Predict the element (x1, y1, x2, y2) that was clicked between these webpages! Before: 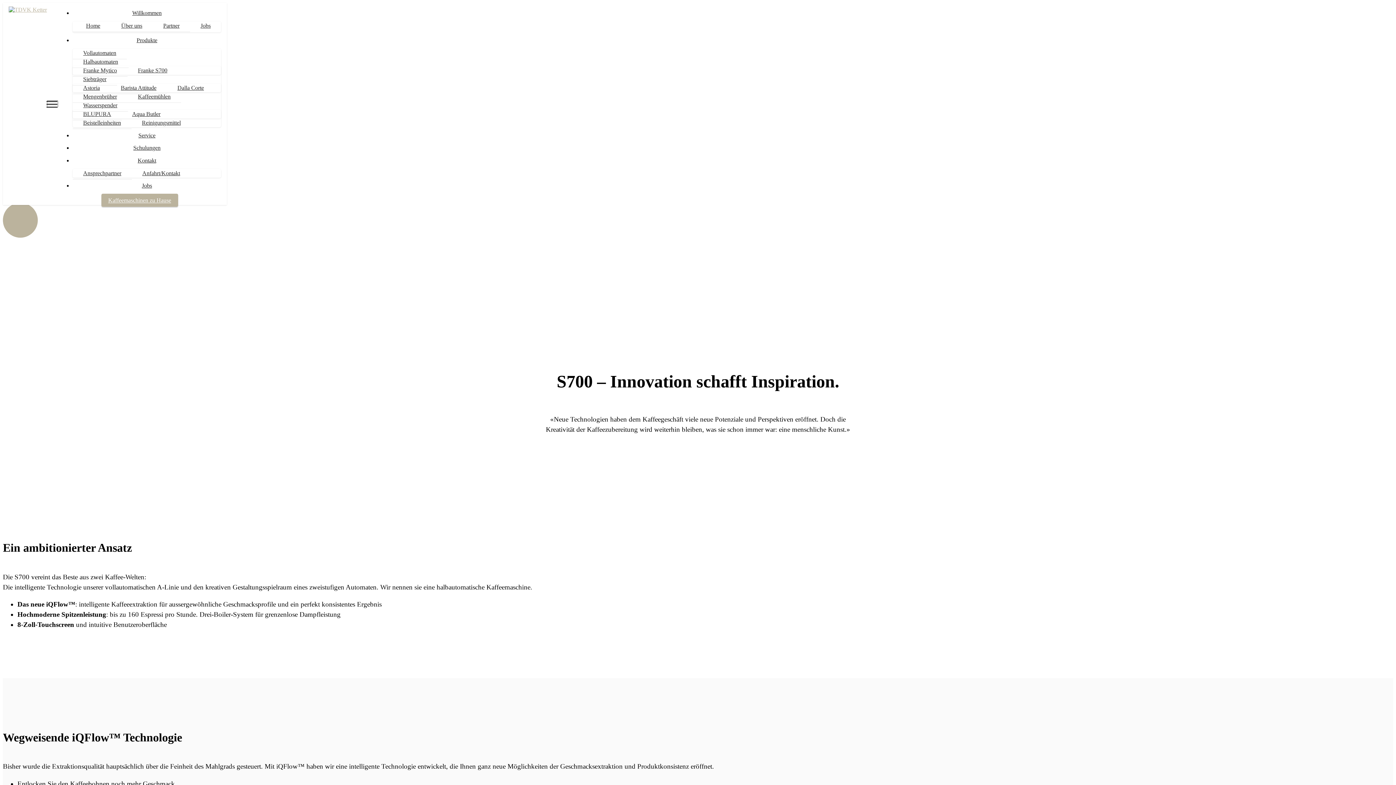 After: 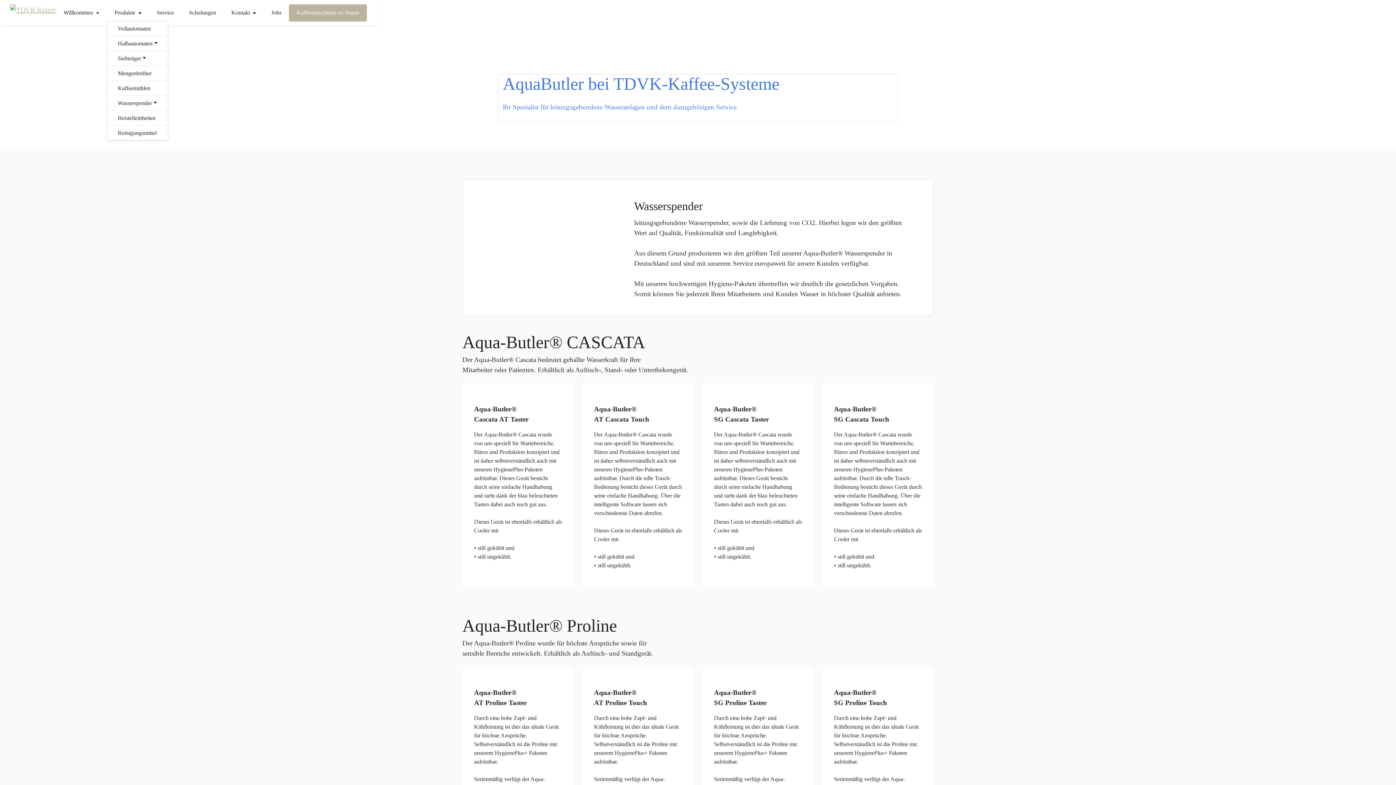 Action: label: Aqua Butler bbox: (121, 108, 170, 120)